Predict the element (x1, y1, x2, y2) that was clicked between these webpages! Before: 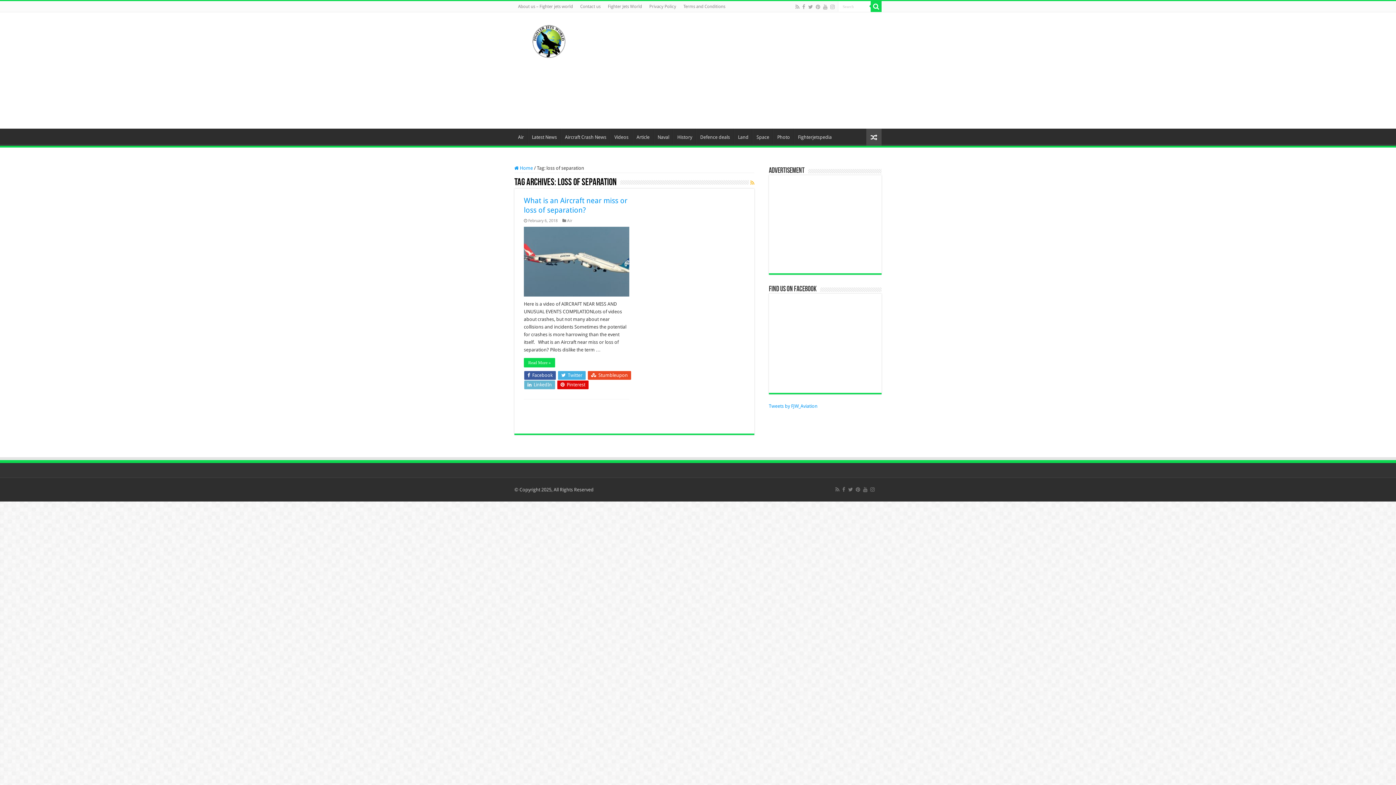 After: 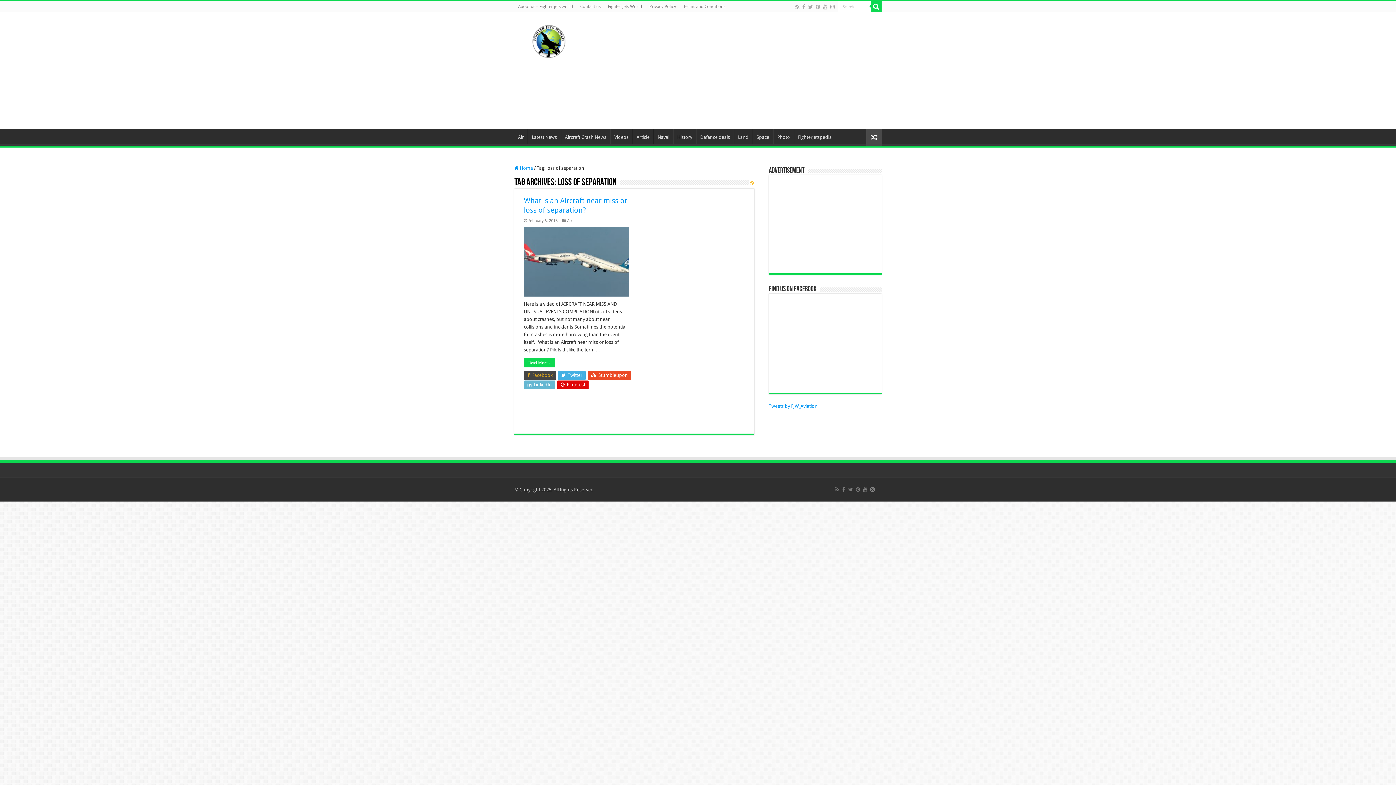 Action: bbox: (524, 313, 556, 321) label:  Facebook